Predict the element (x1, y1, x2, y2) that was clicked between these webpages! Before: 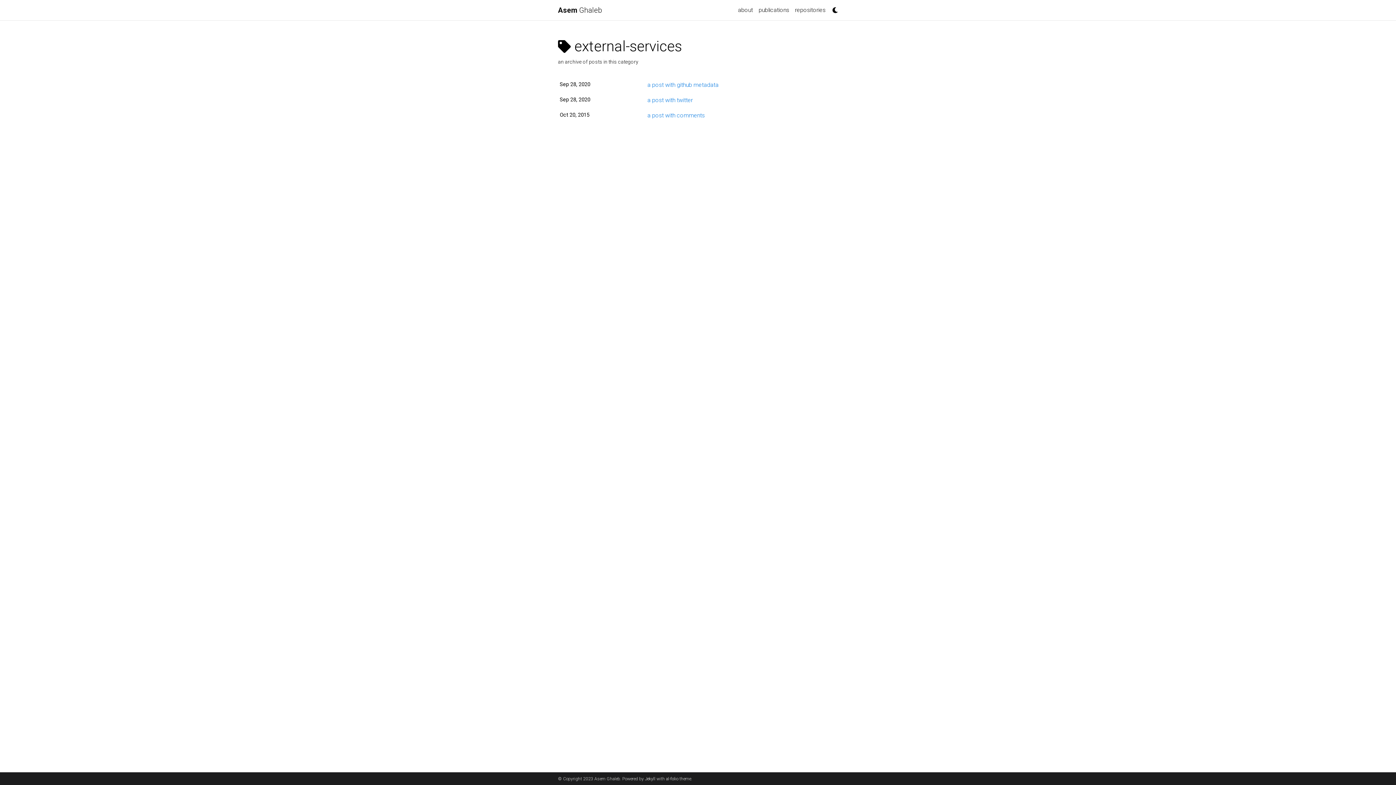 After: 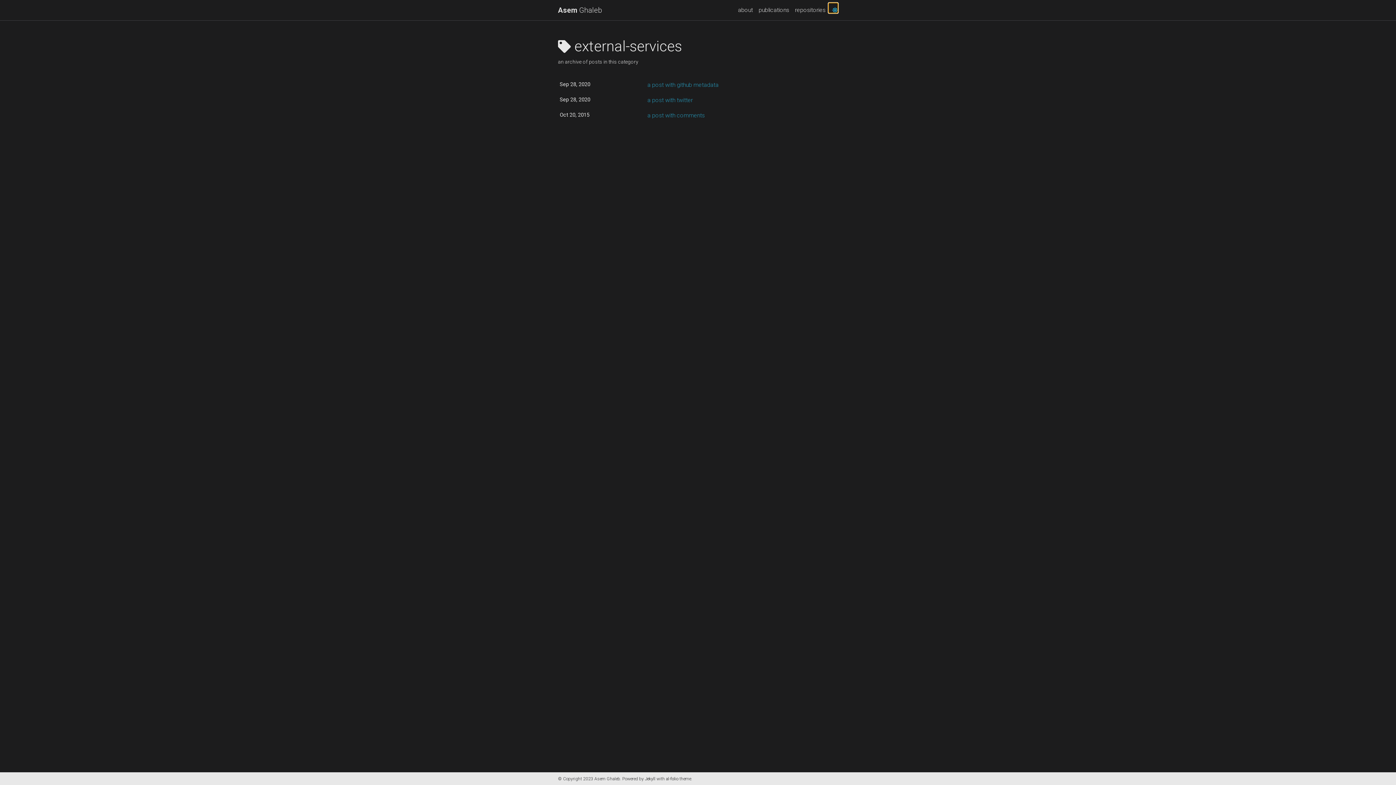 Action: bbox: (828, 2, 838, 13)